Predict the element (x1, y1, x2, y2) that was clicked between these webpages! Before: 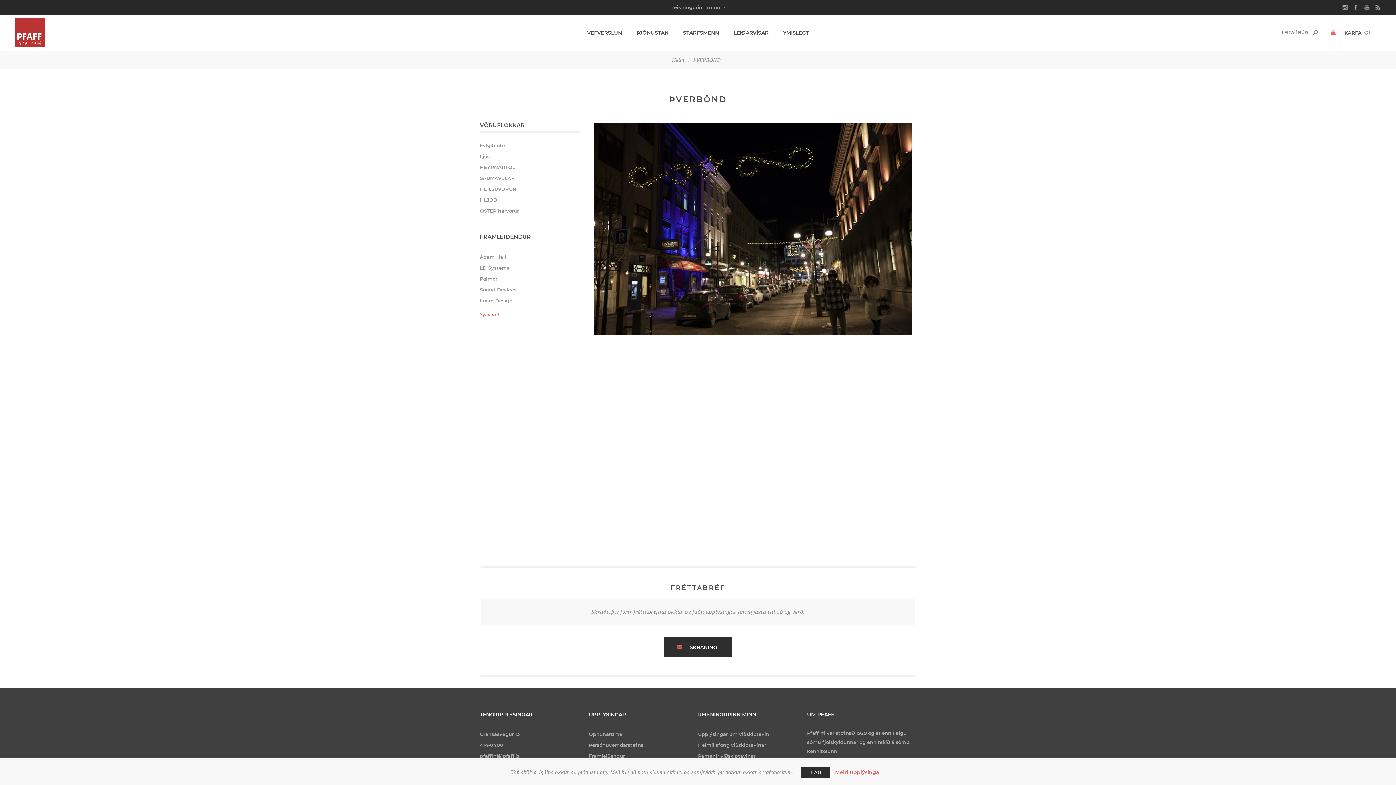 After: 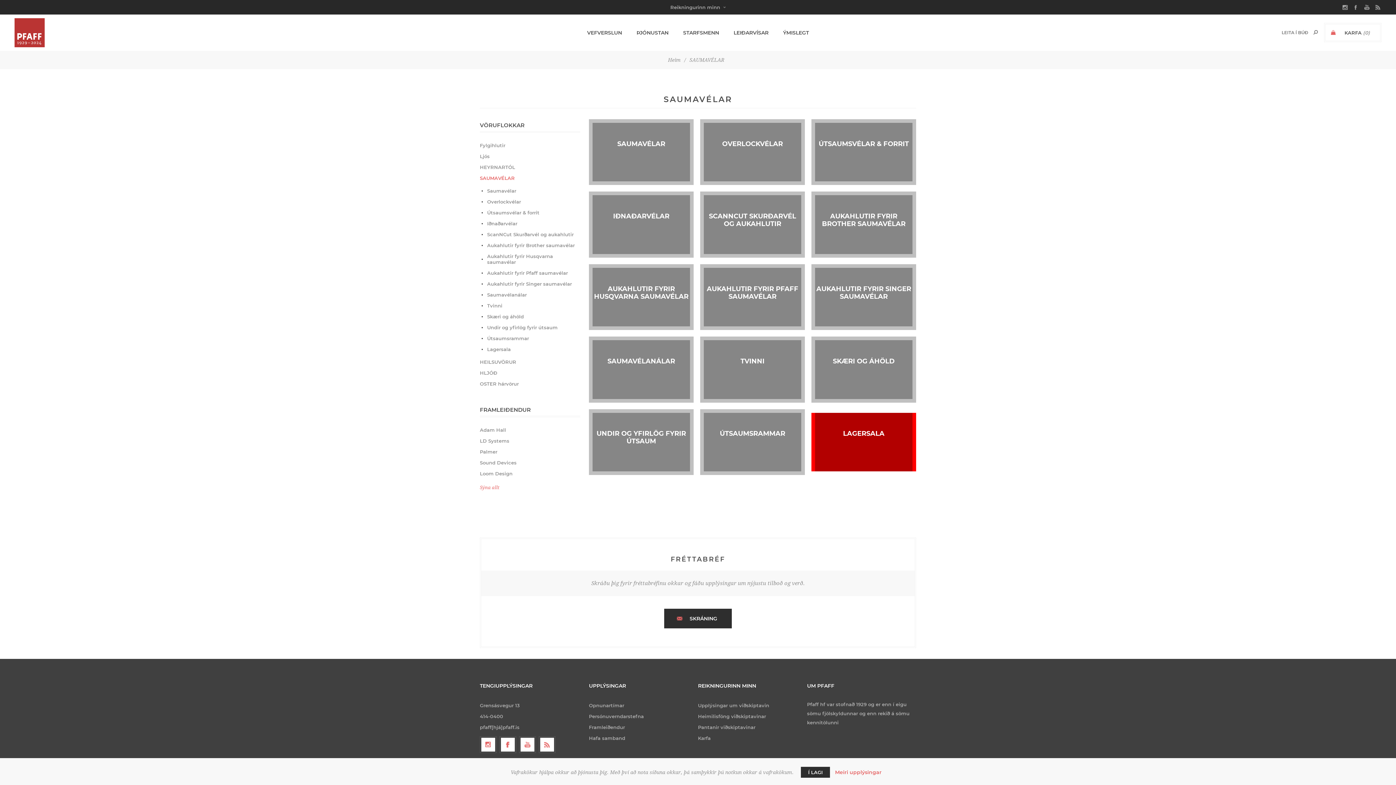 Action: label: SAUMAVÉLAR bbox: (480, 172, 514, 183)